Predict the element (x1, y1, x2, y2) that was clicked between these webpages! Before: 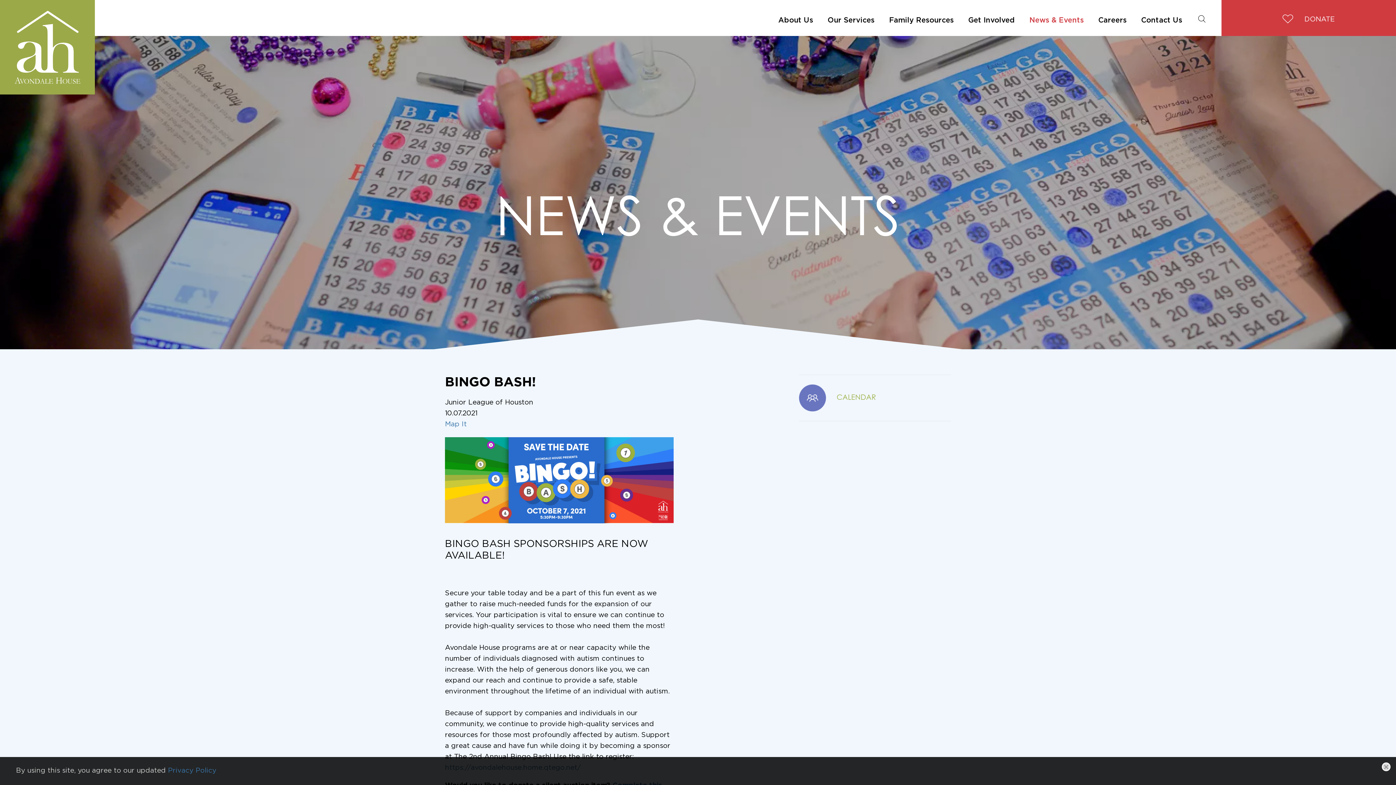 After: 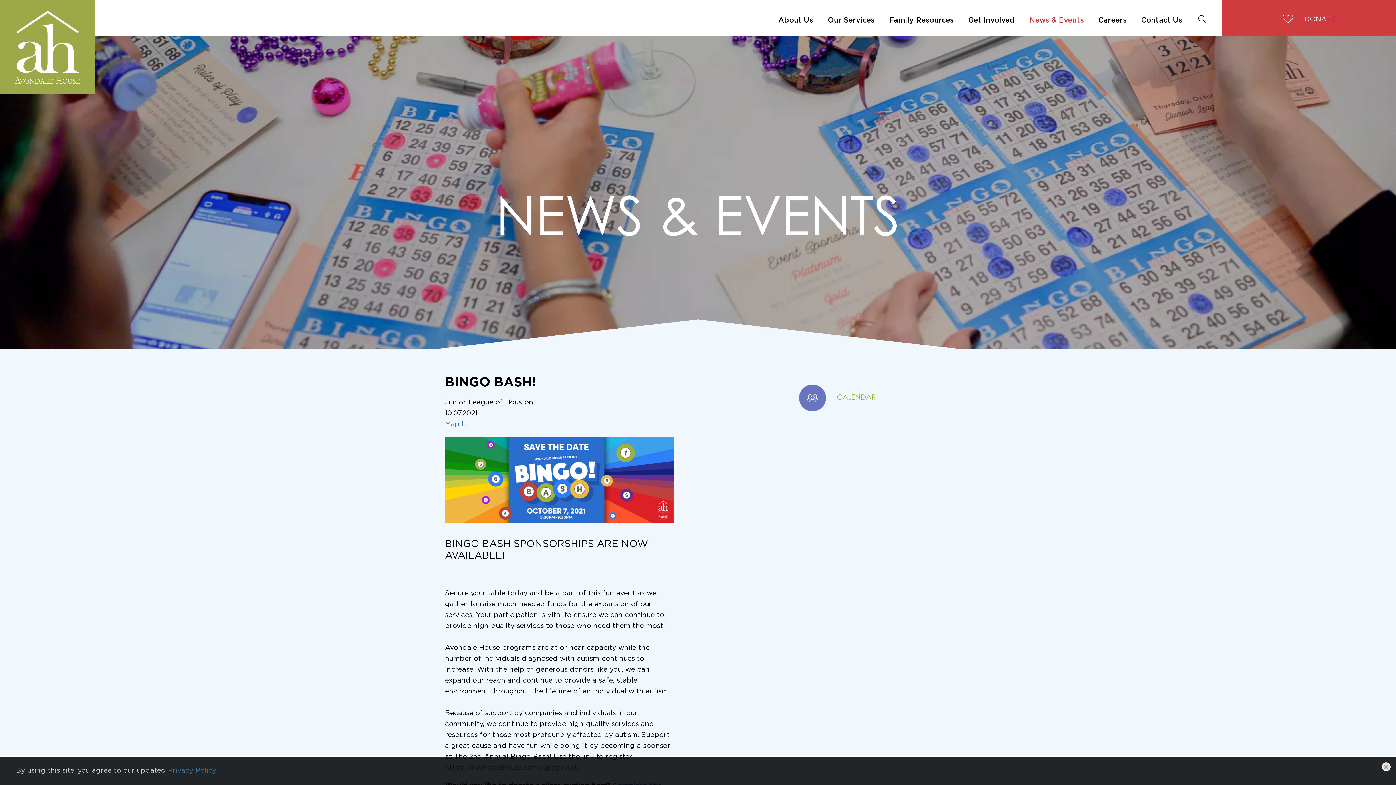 Action: bbox: (650, 1, 698, 16) label: Main Menu